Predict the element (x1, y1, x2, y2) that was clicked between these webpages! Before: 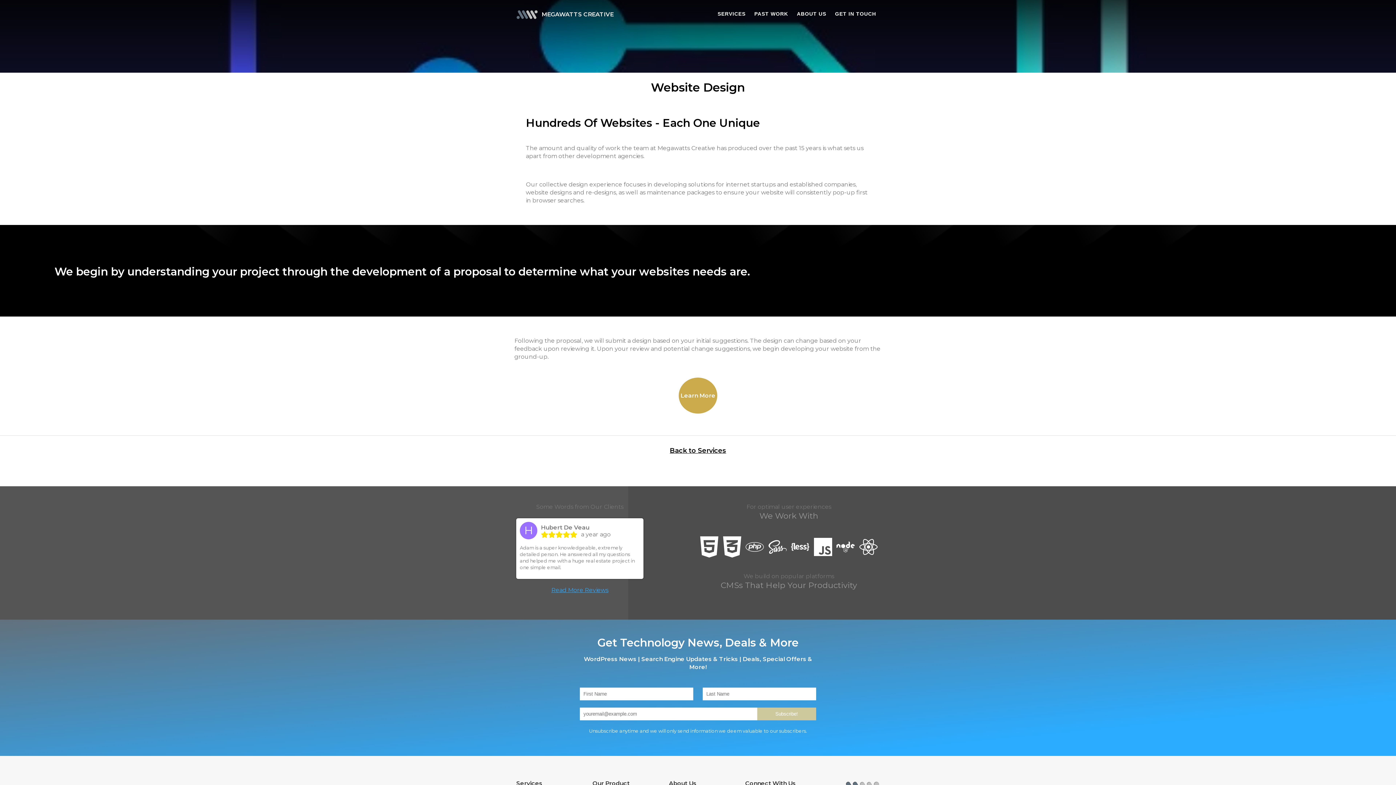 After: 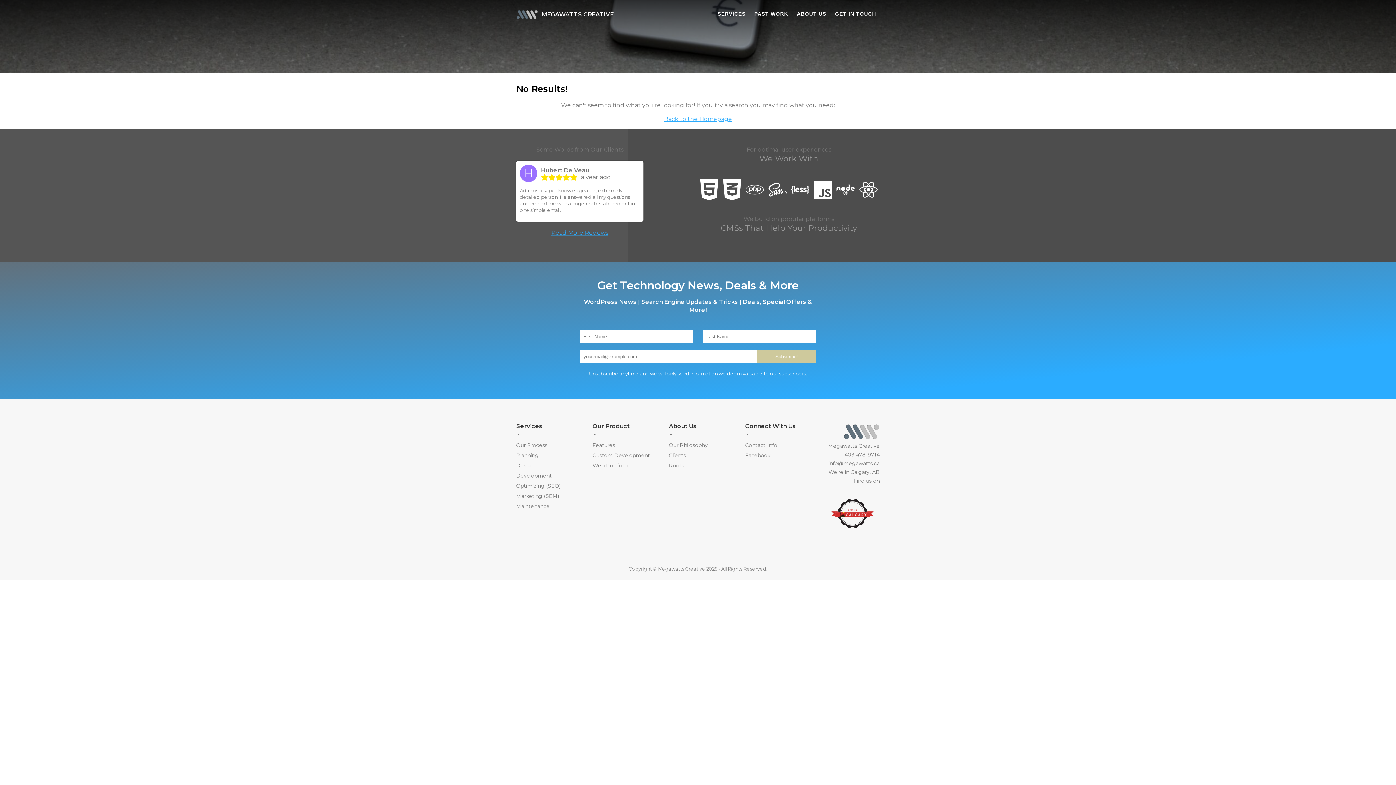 Action: bbox: (714, 0, 749, 25) label: SERVICES